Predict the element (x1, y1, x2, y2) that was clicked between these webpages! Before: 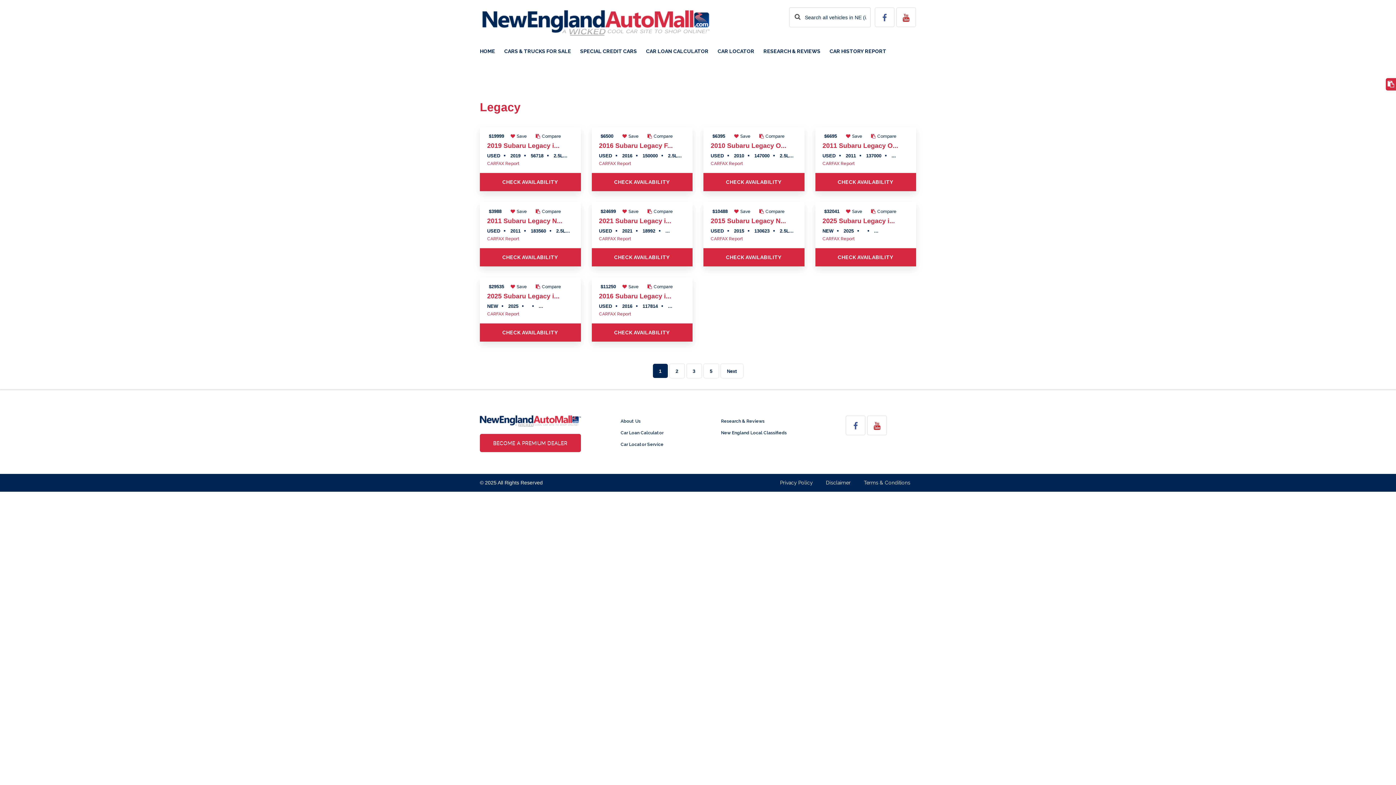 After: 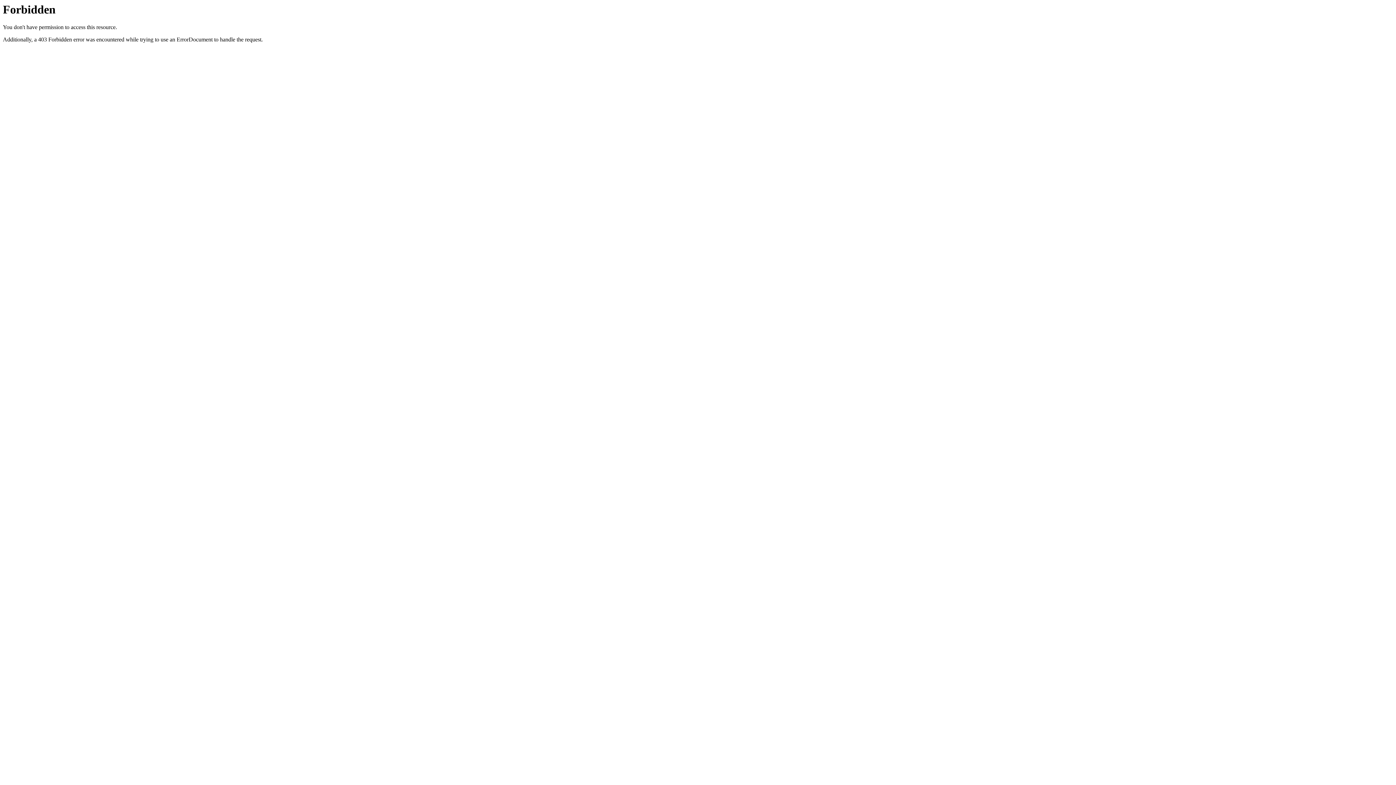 Action: bbox: (721, 427, 787, 438) label: New England Local Classifieds